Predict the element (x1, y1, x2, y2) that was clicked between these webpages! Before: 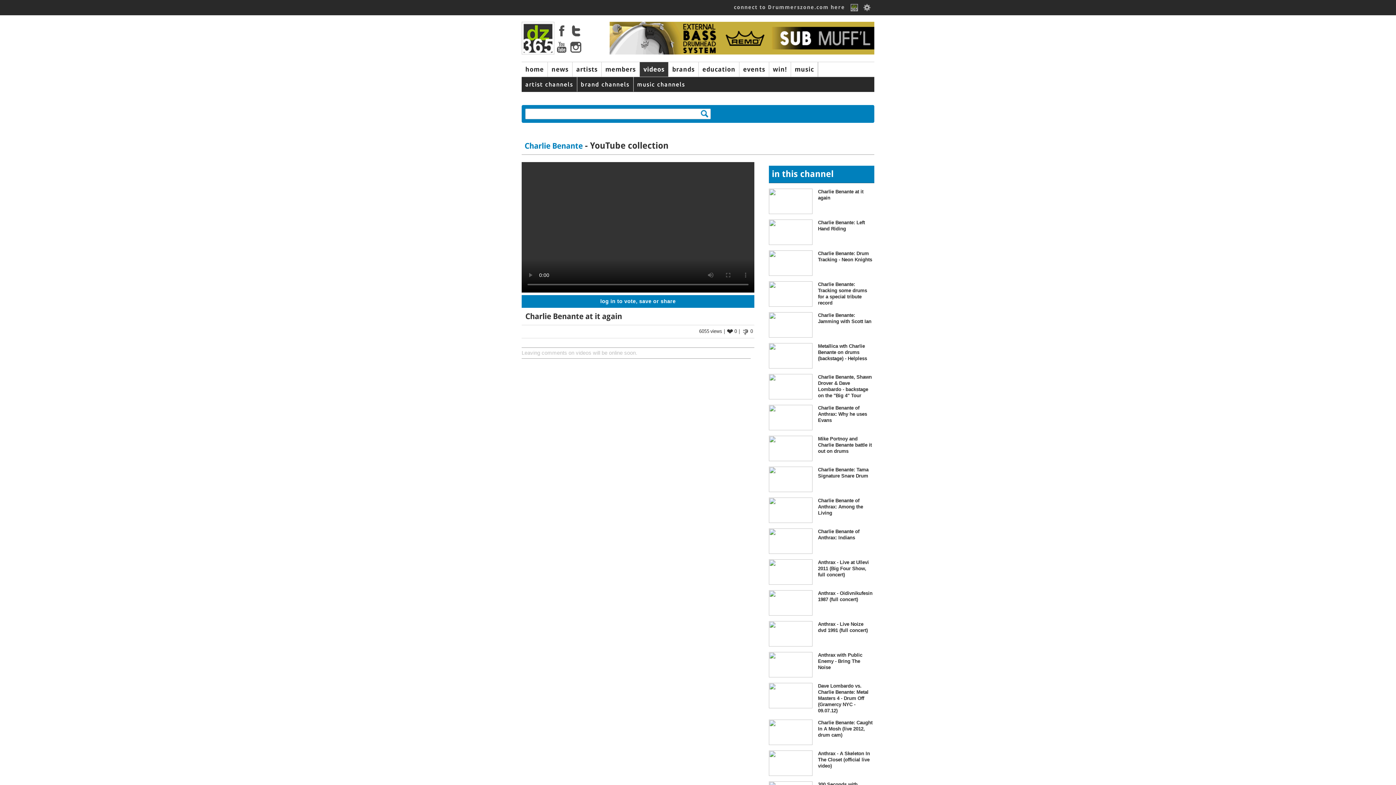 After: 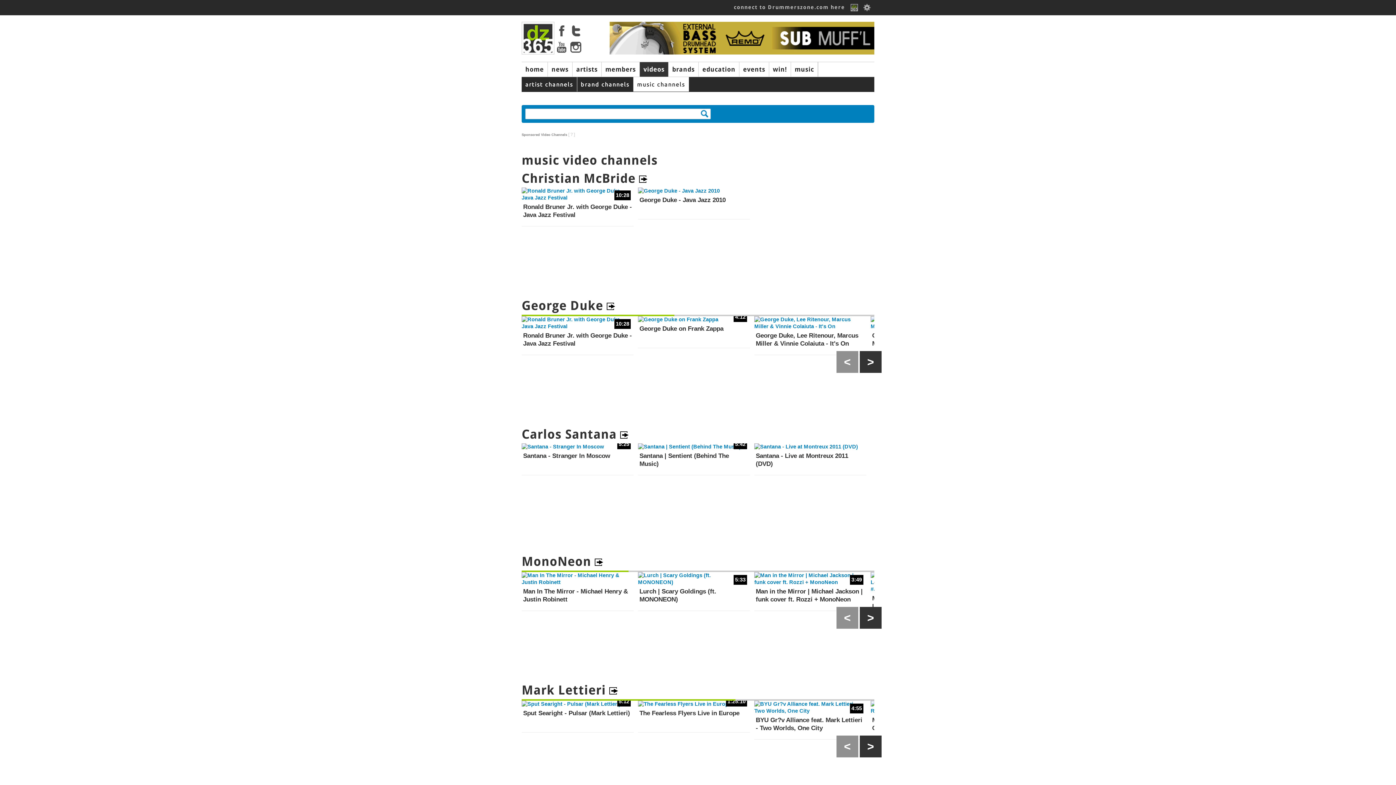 Action: label: music channels bbox: (633, 77, 688, 91)